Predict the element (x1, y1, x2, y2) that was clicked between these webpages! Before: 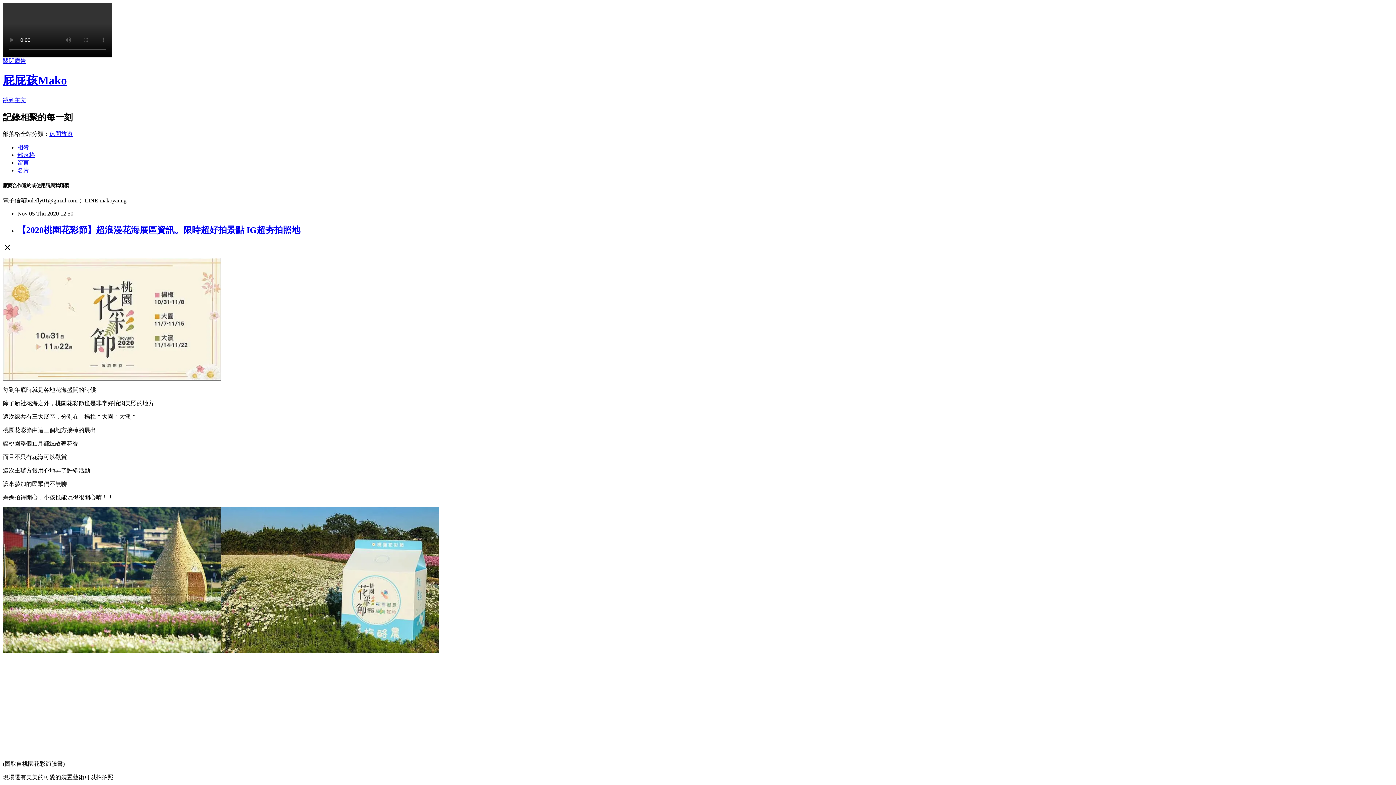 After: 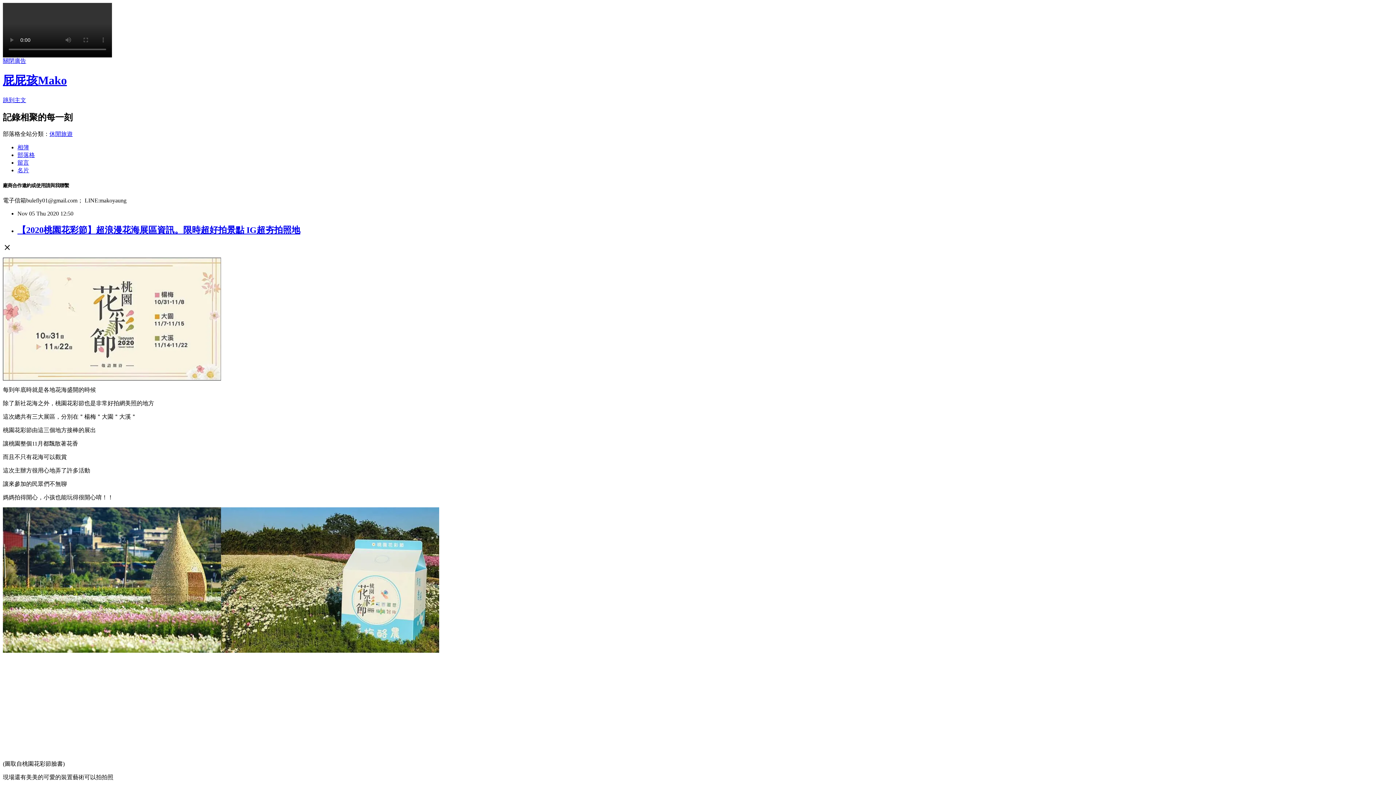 Action: label: 留言 bbox: (17, 159, 29, 165)